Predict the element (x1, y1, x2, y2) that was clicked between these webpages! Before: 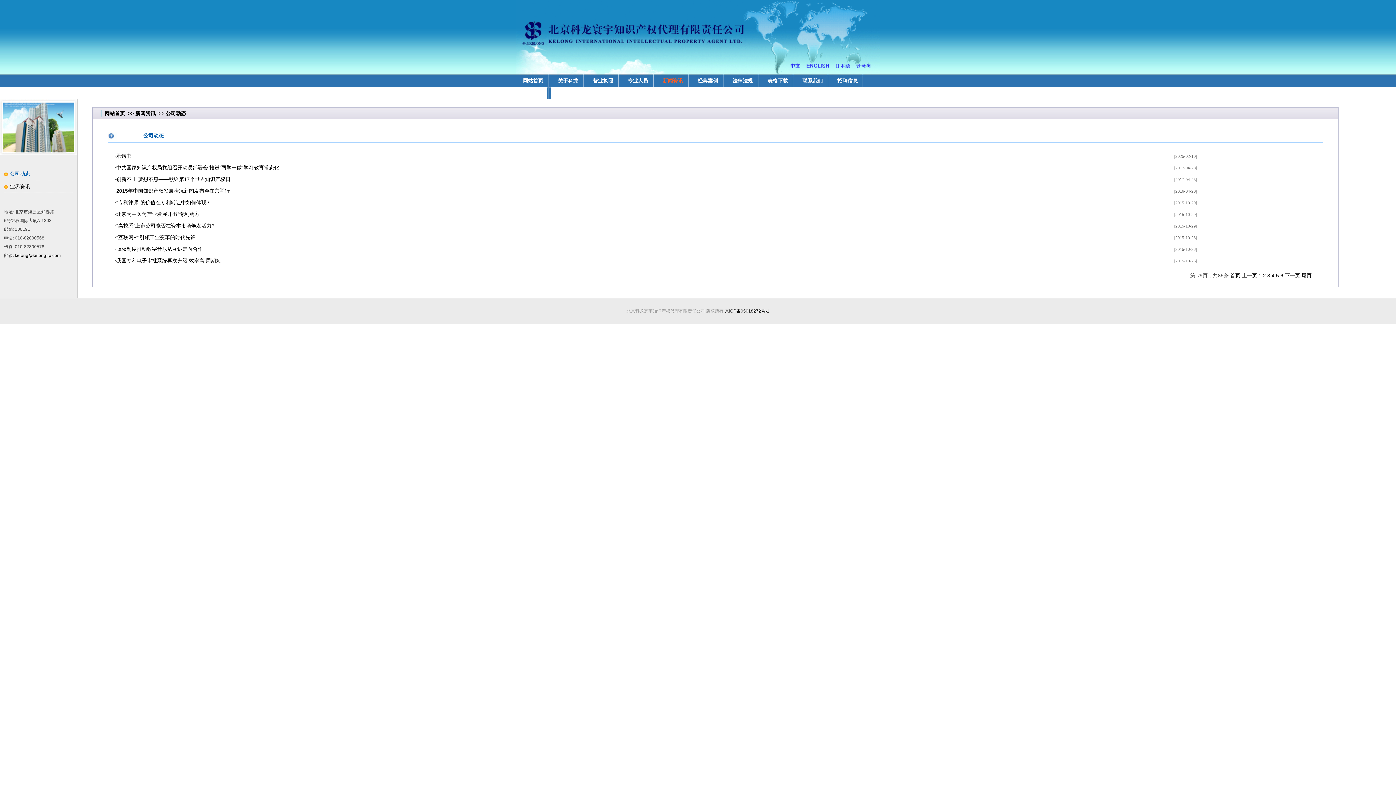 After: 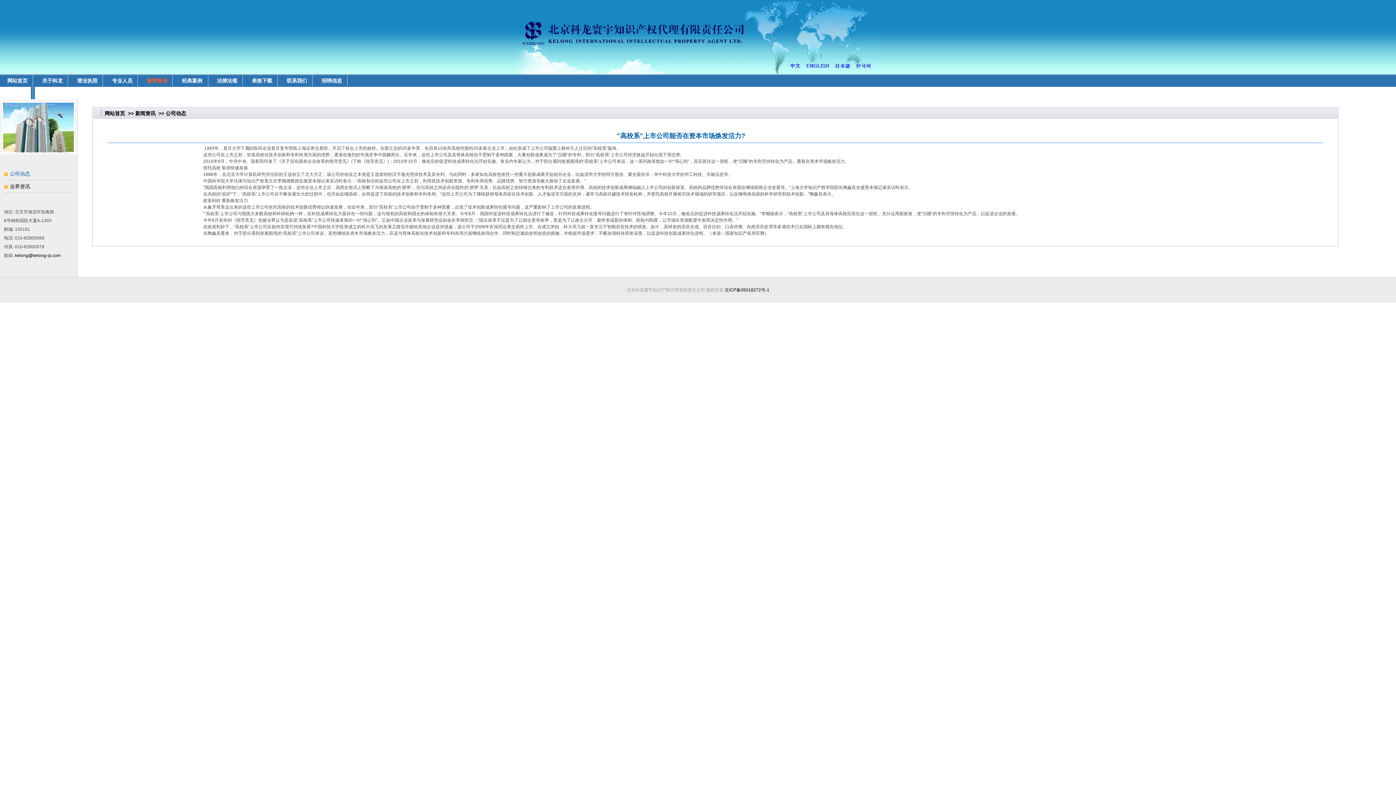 Action: label: "高校系"上市公司能否在资本市场焕发活力? bbox: (116, 222, 214, 228)